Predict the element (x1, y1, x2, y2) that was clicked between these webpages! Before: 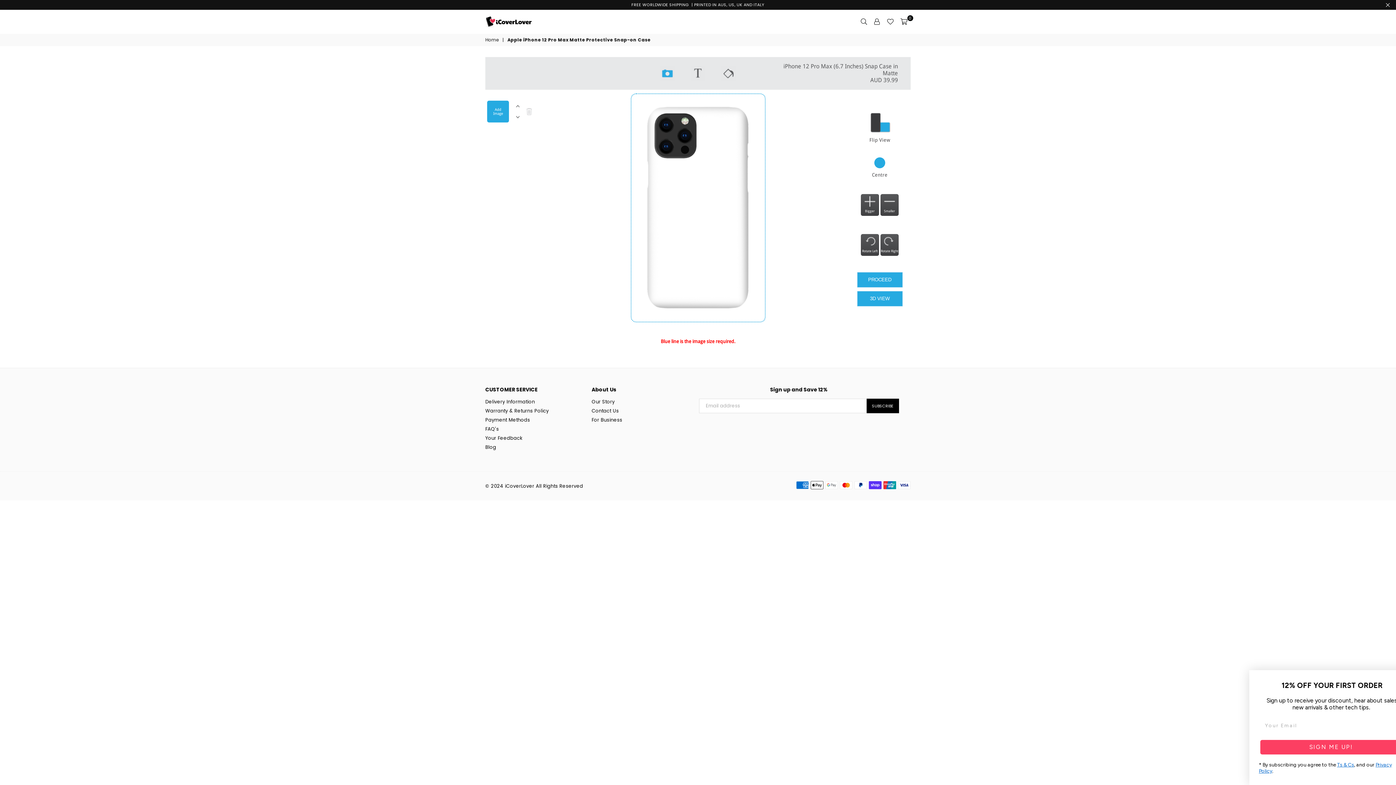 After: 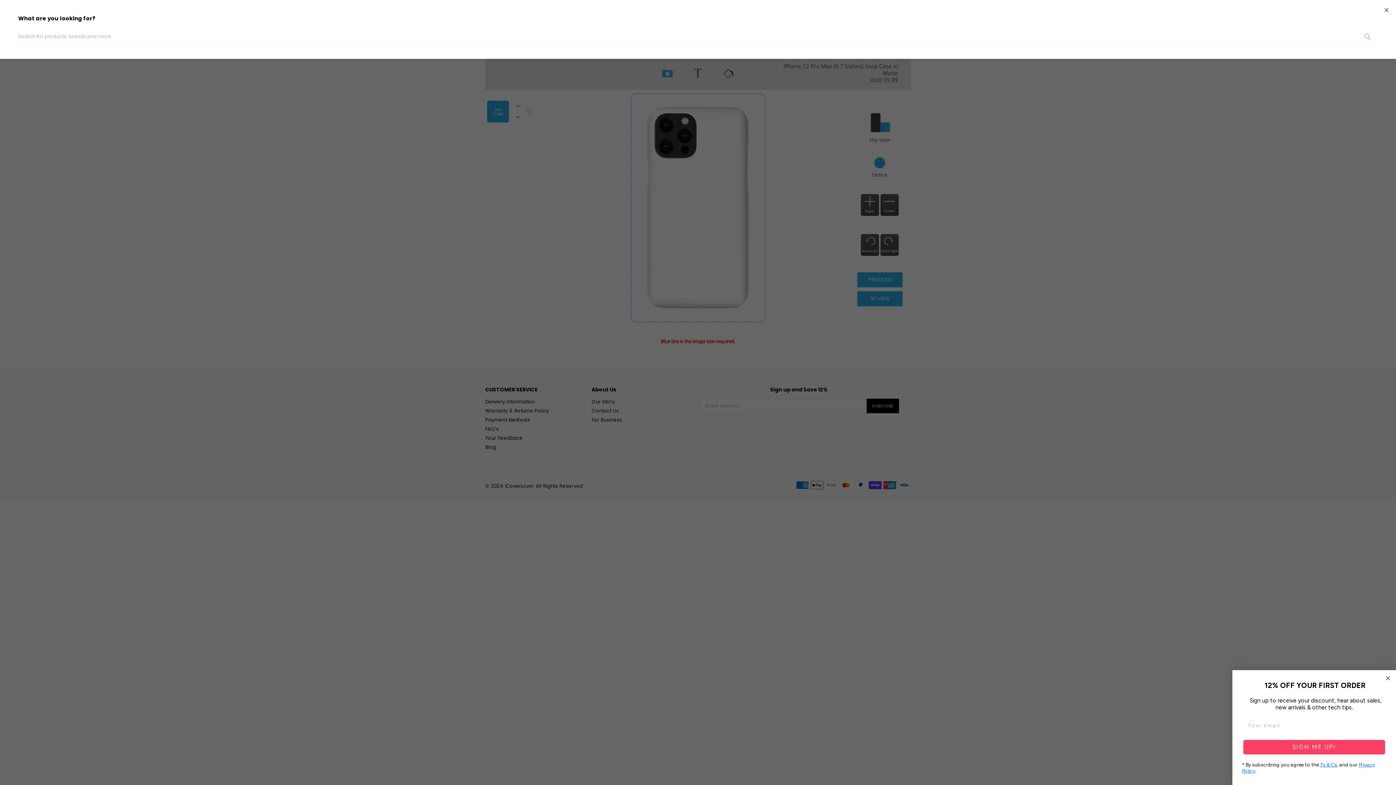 Action: bbox: (857, 16, 870, 27)